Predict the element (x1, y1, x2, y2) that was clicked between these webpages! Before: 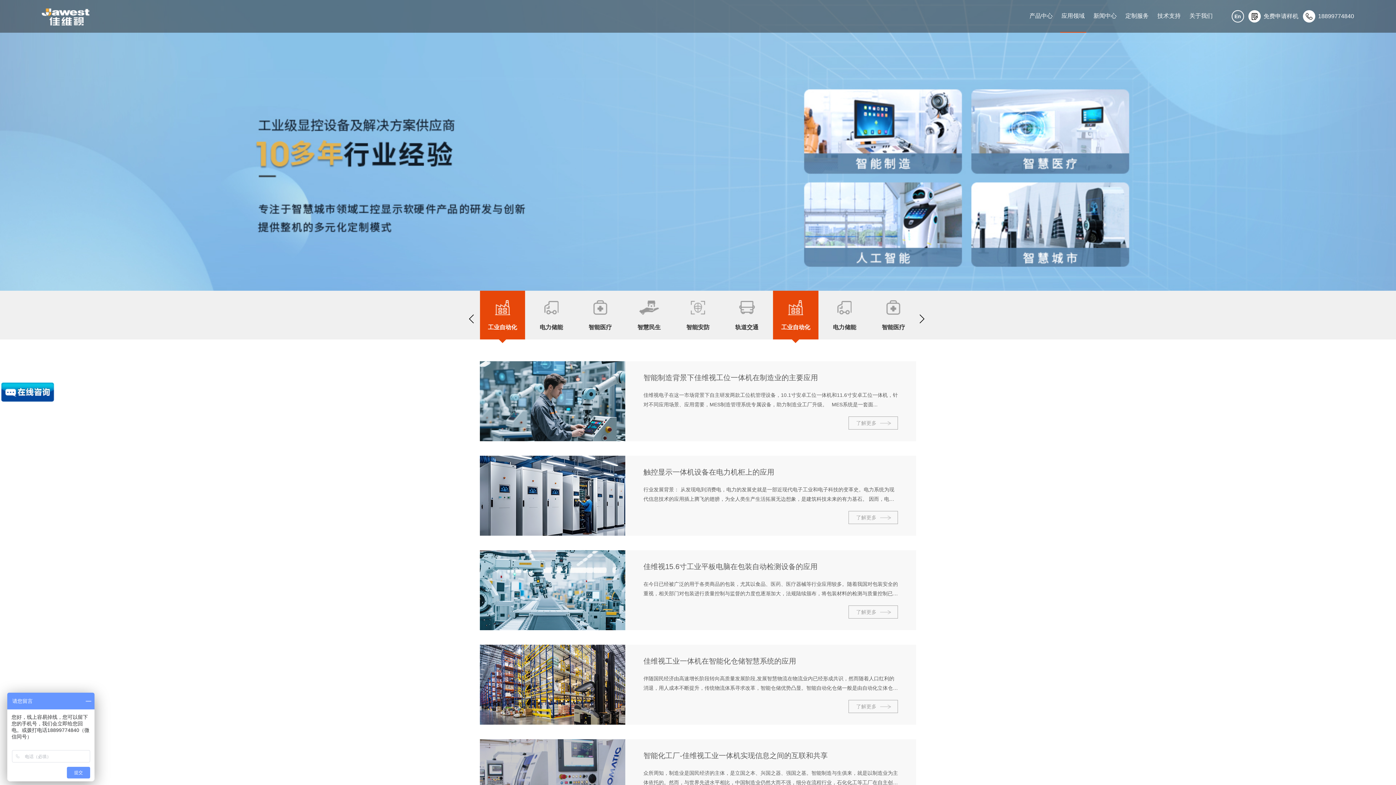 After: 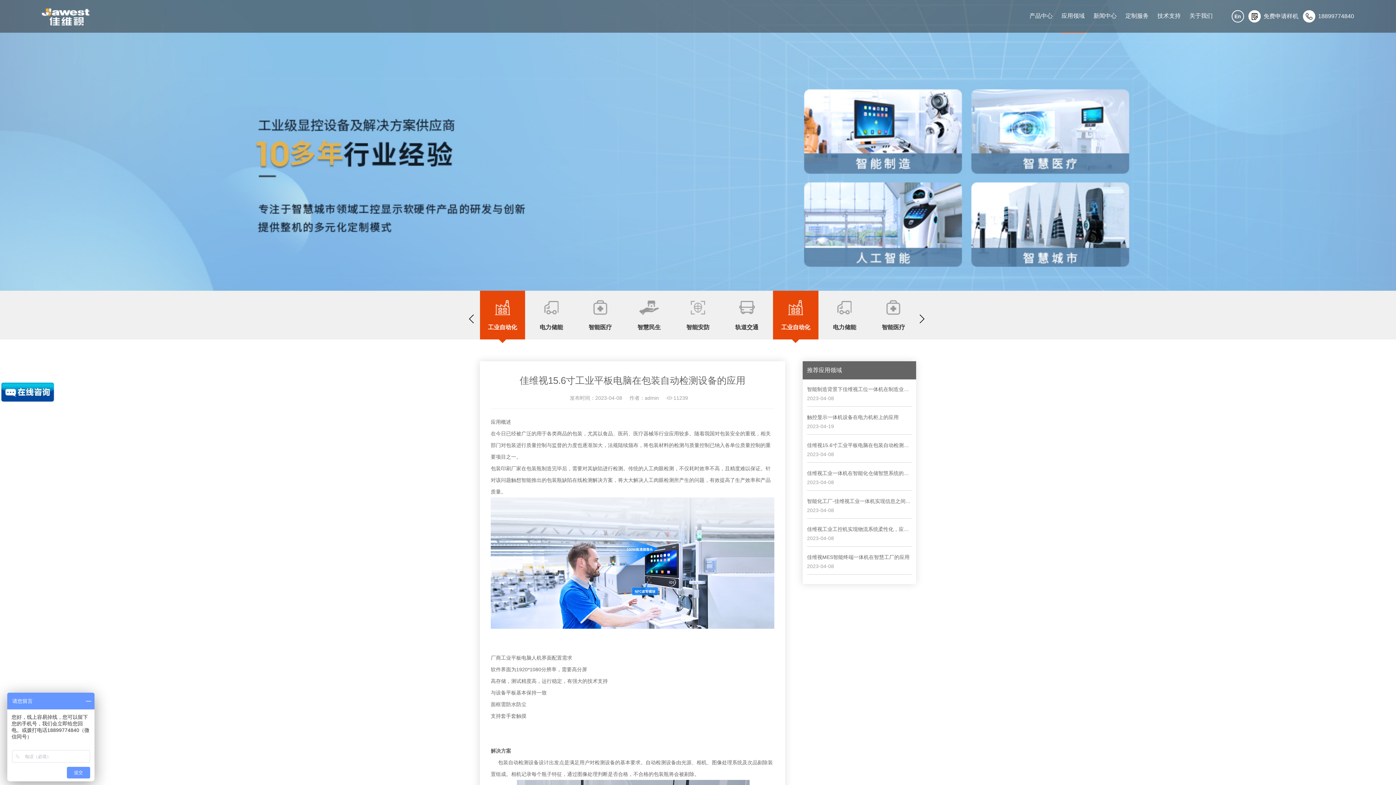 Action: label: 了解更多 bbox: (848, 605, 898, 618)